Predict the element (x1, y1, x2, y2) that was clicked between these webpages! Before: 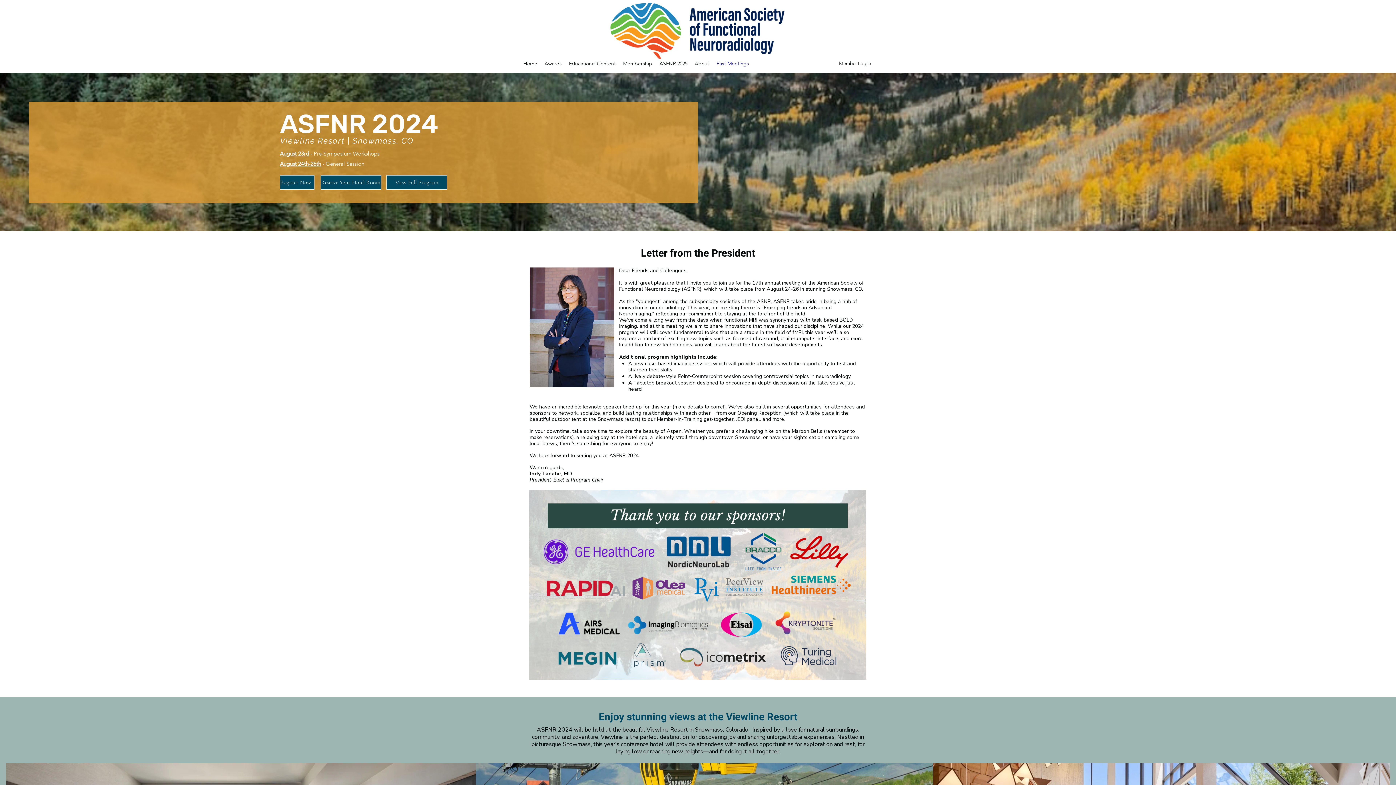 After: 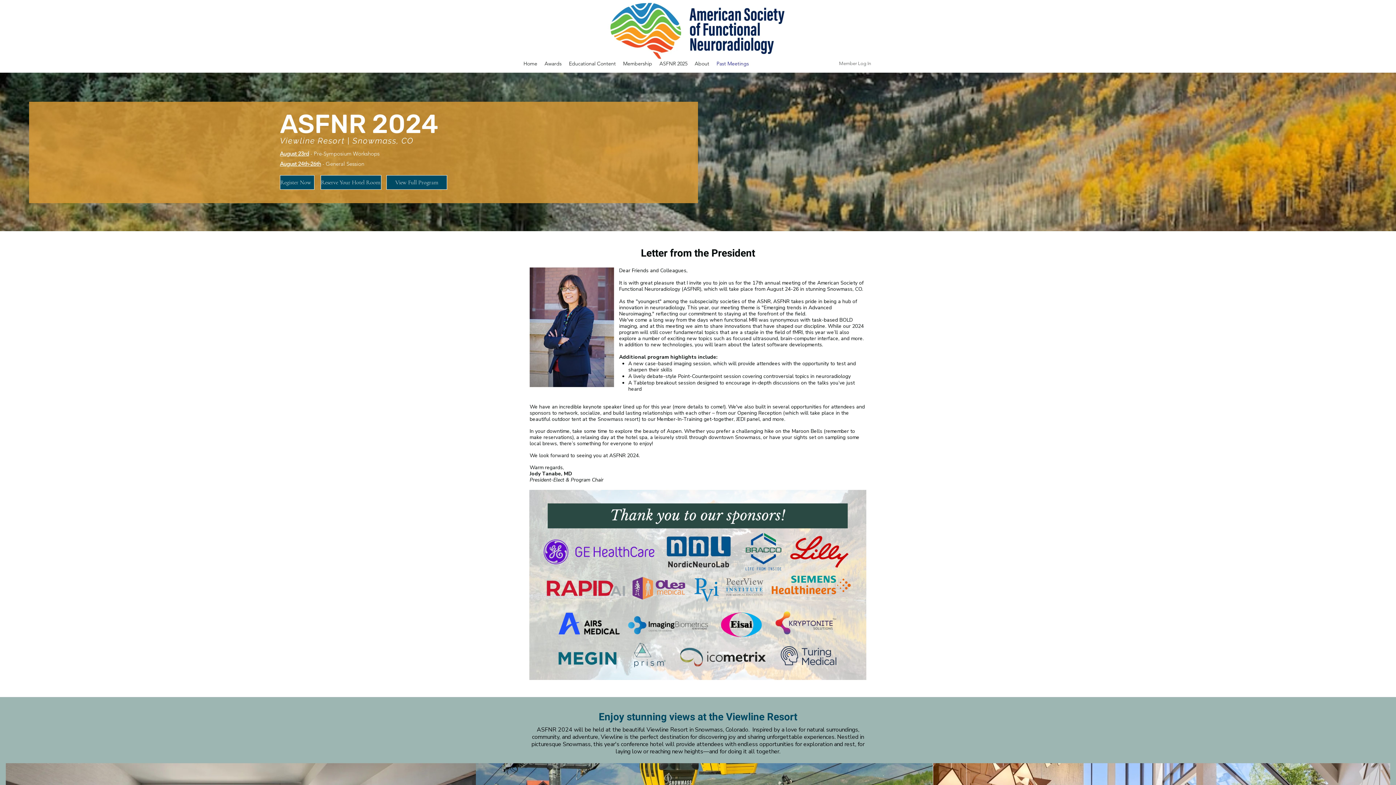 Action: bbox: (834, 58, 876, 69) label: Member Log In